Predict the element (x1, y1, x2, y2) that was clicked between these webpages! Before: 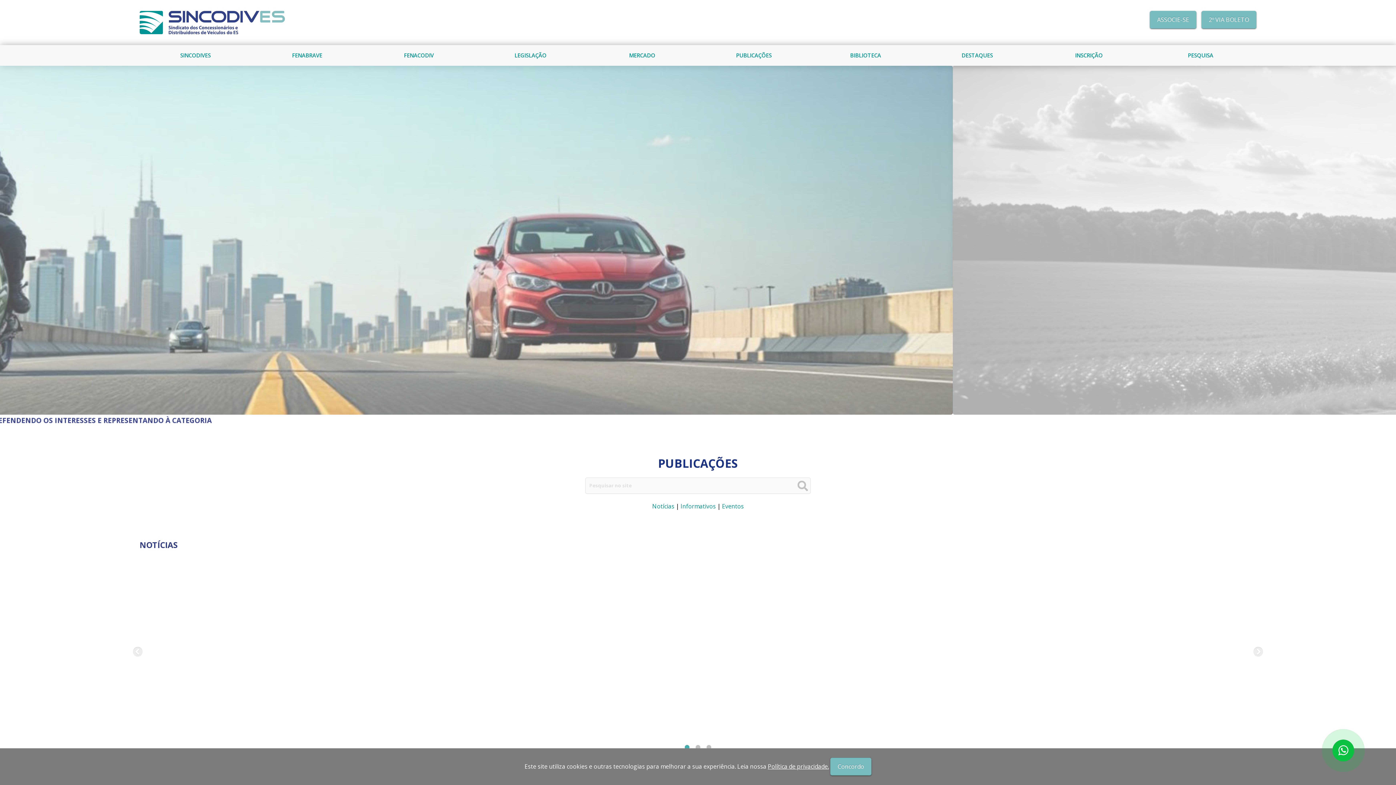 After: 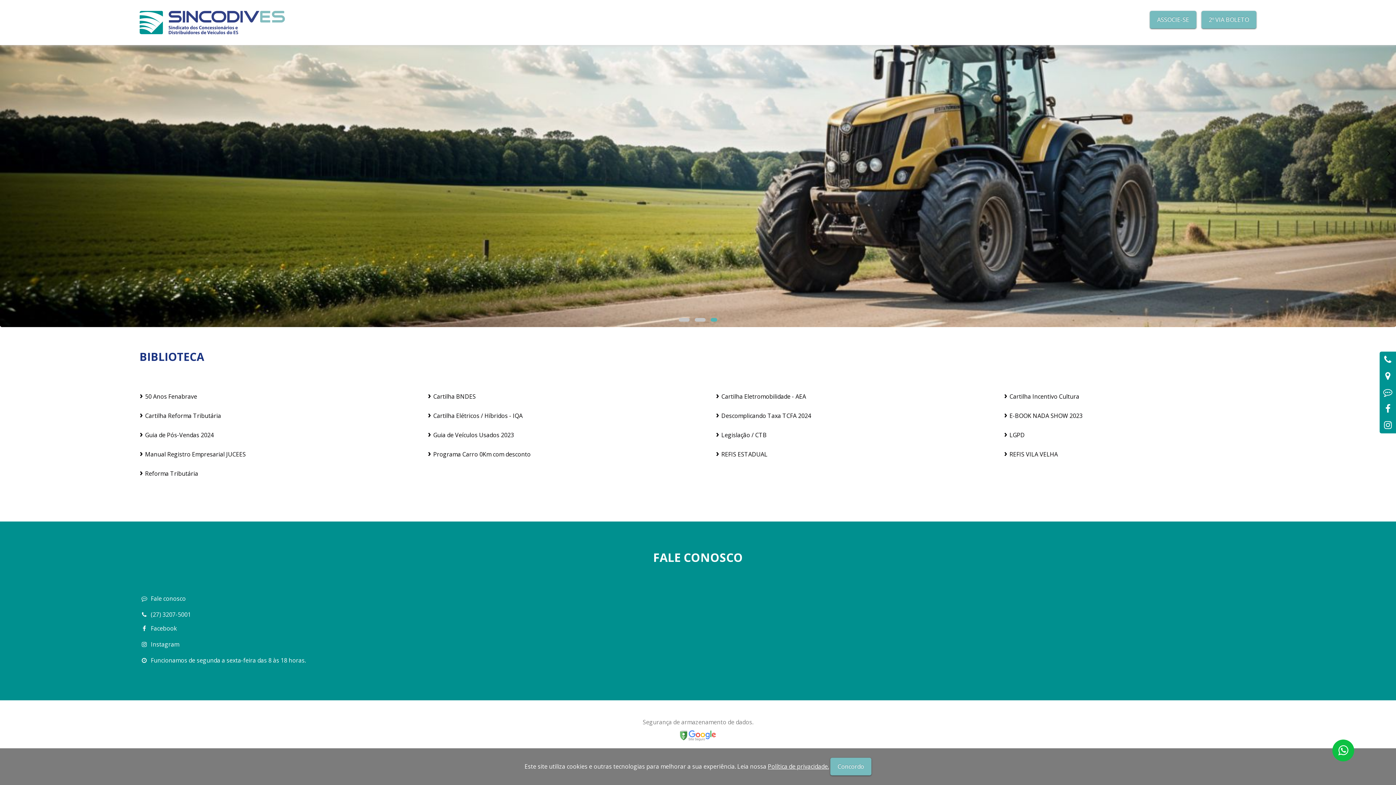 Action: label: BIBLIOTECA bbox: (809, 45, 921, 65)